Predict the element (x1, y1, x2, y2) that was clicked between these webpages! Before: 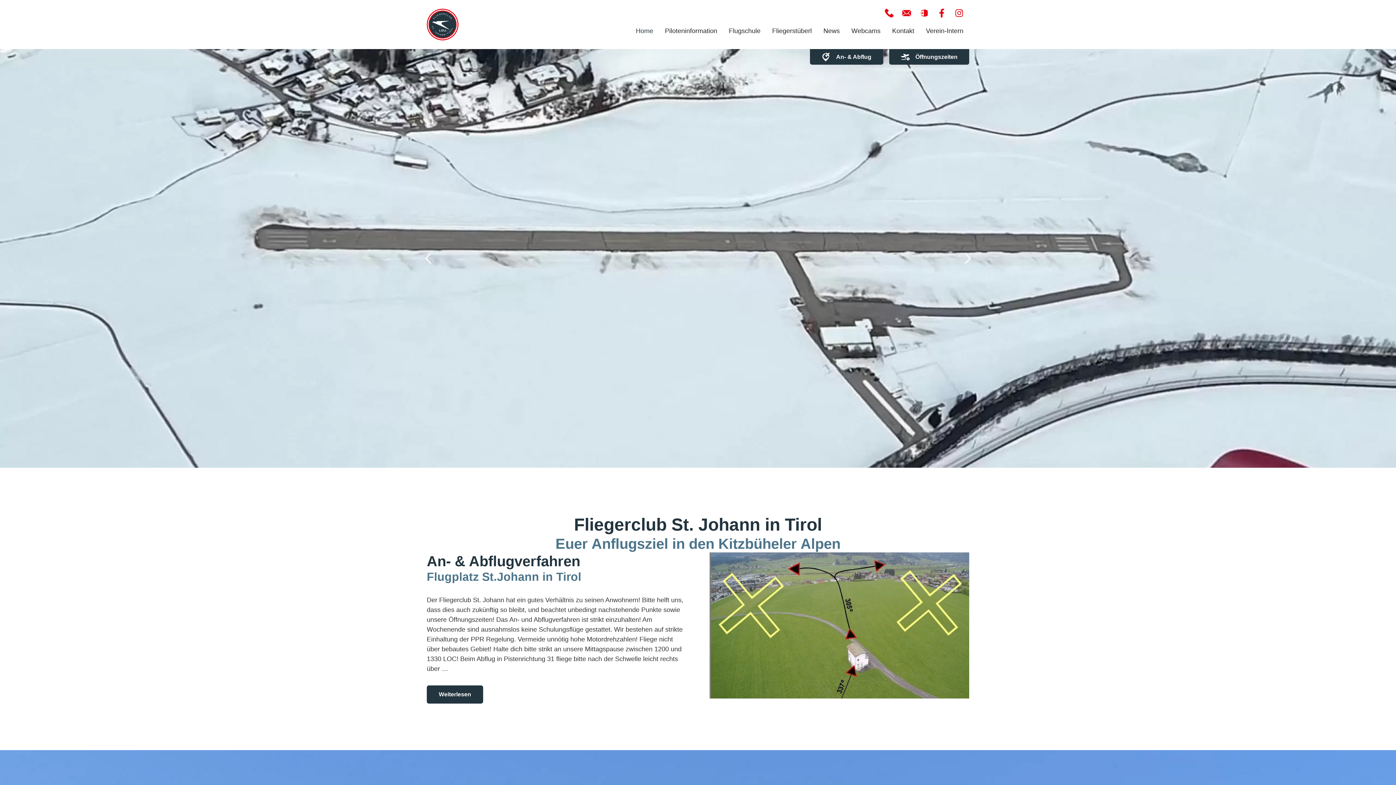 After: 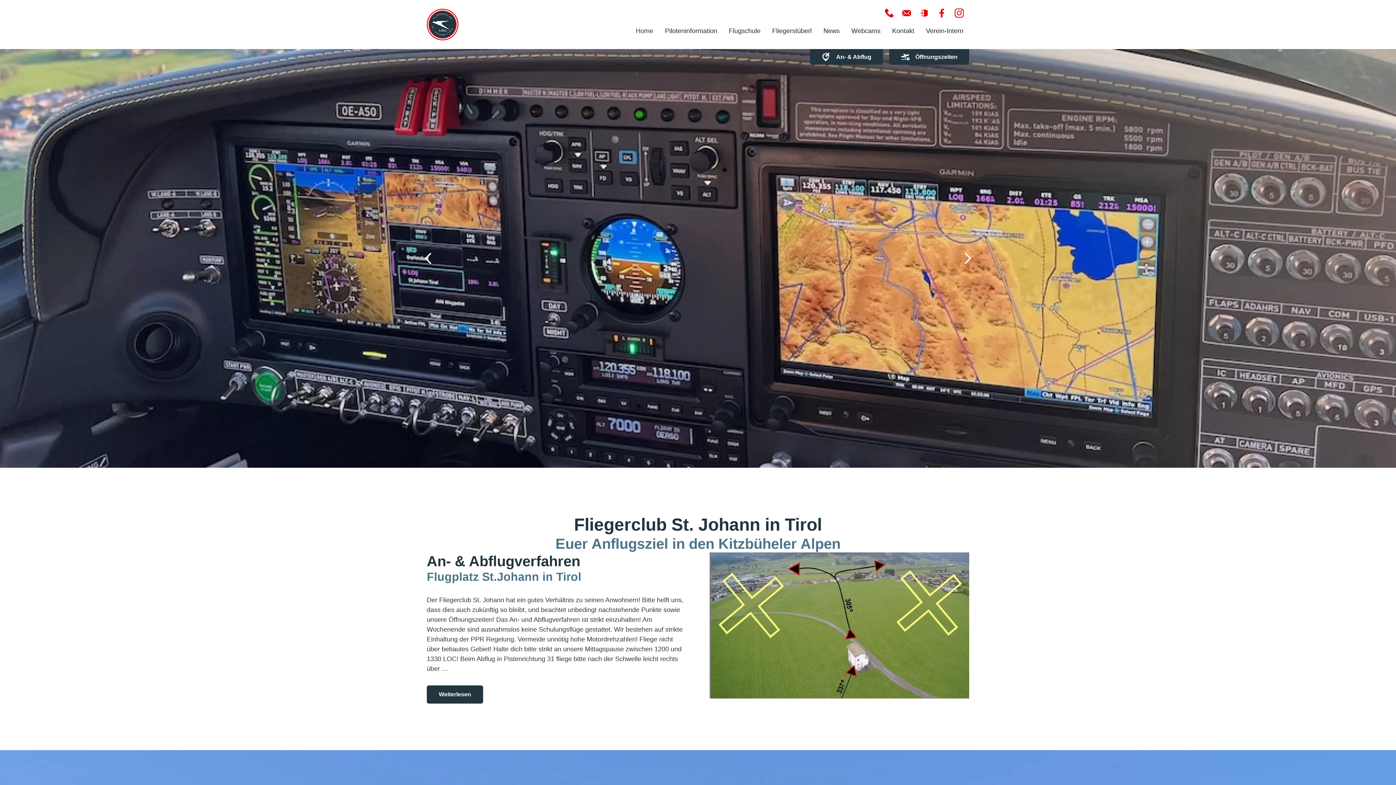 Action: label: Instagram bbox: (954, 8, 963, 17)